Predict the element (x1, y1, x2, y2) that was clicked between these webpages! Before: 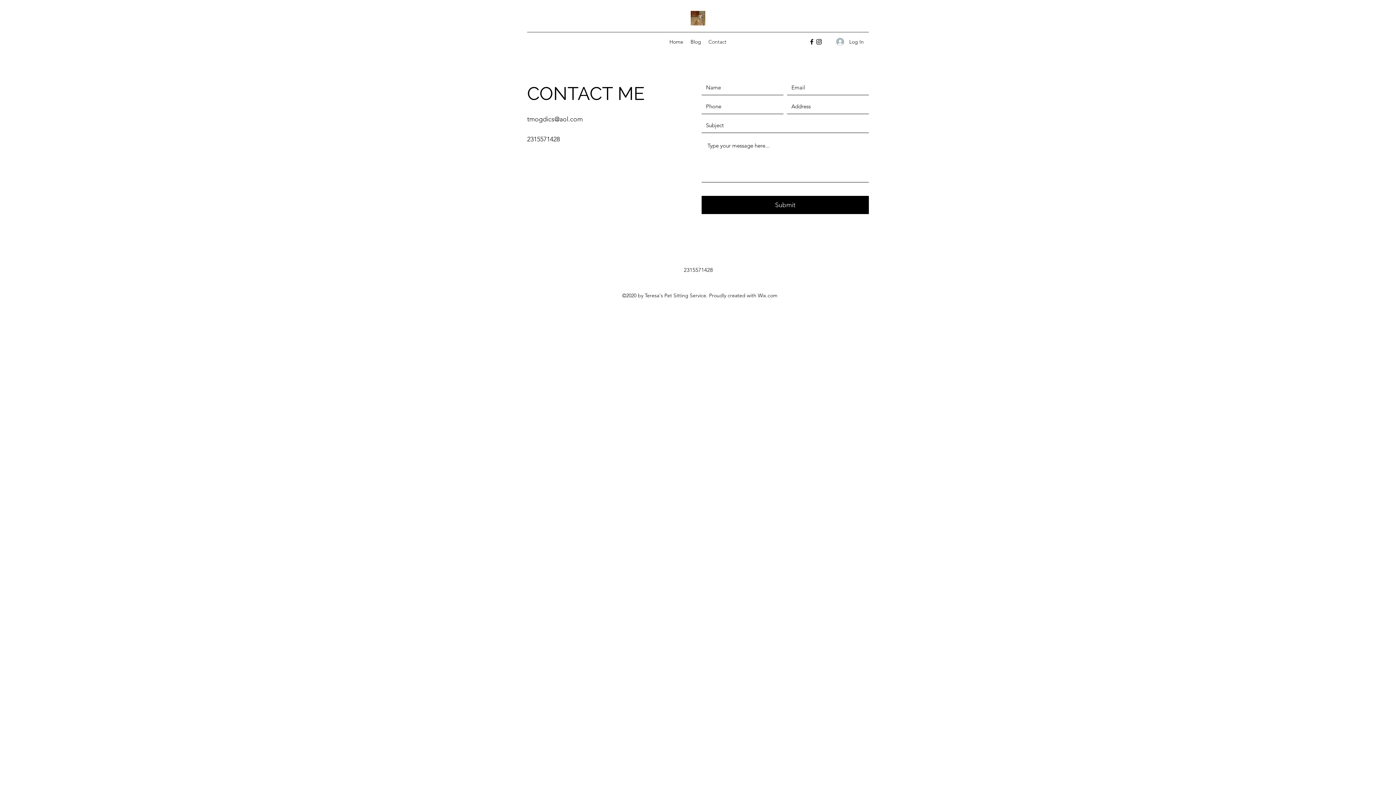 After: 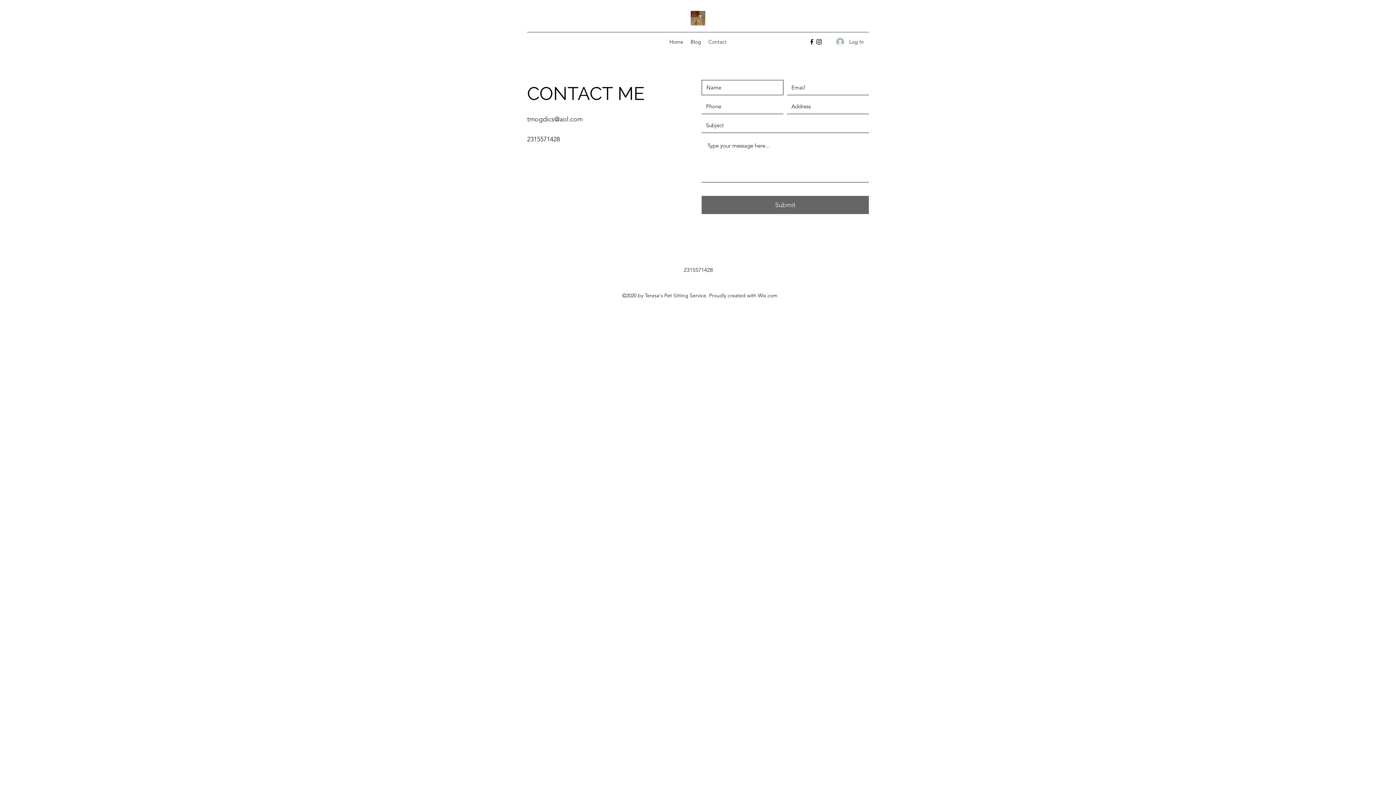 Action: bbox: (701, 196, 869, 214) label: Submit